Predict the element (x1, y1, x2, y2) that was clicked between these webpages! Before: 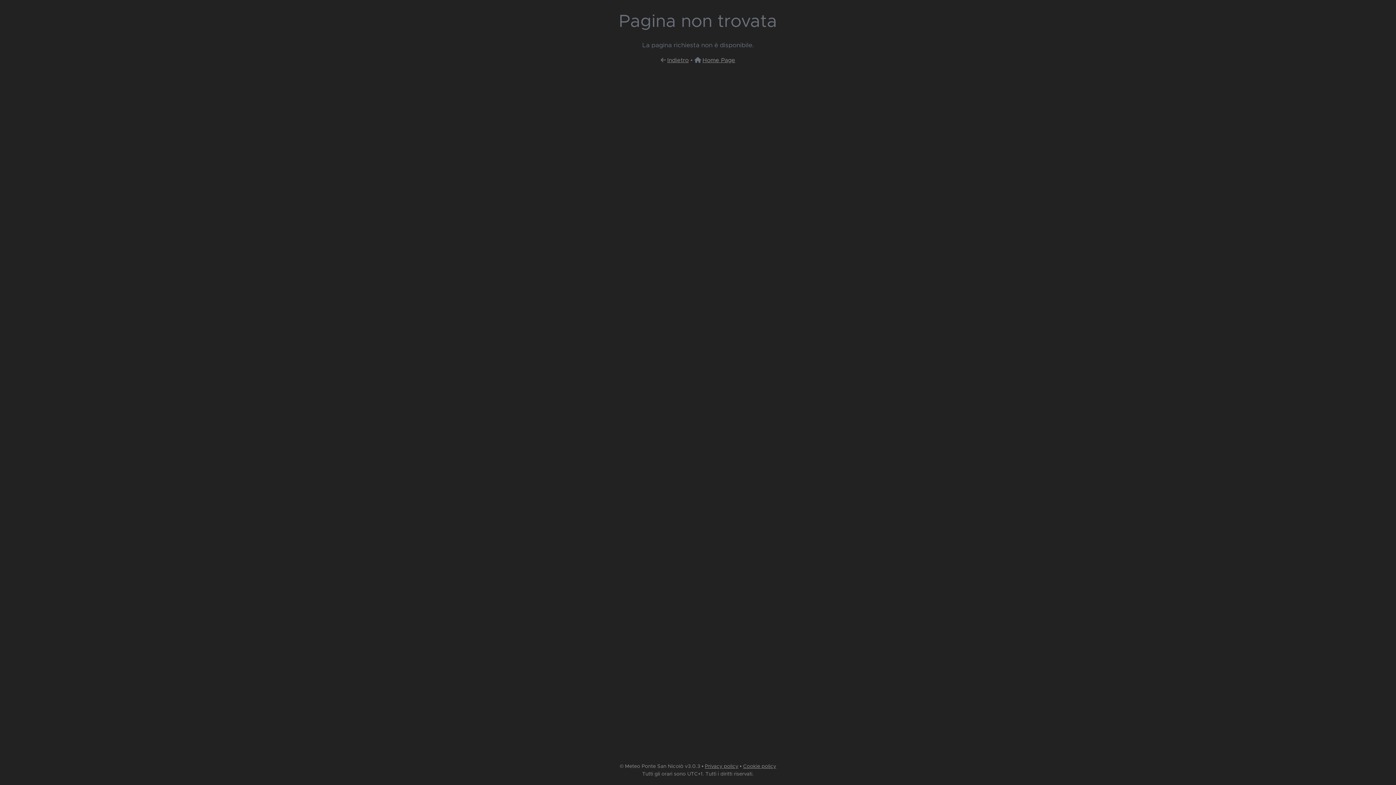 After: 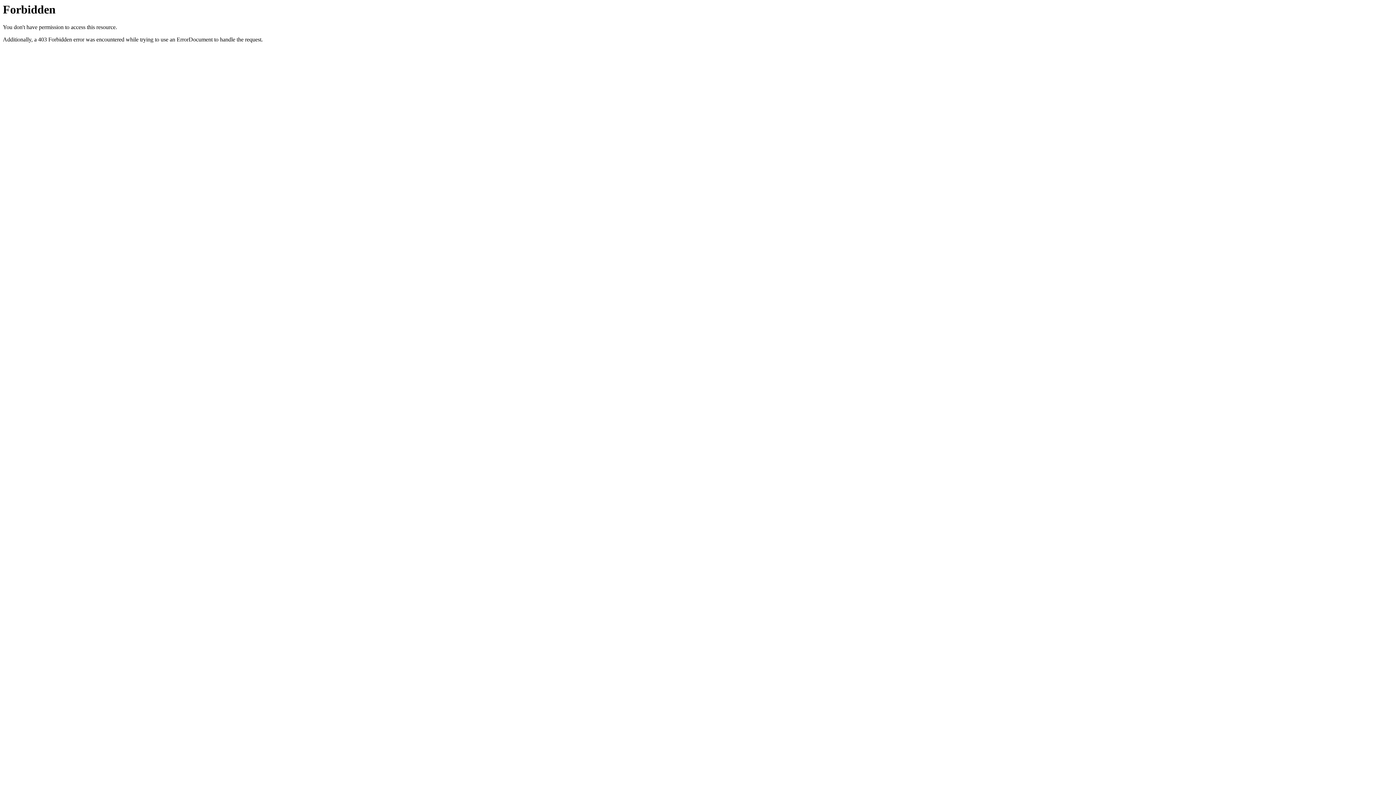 Action: label: Home Page bbox: (702, 57, 735, 63)